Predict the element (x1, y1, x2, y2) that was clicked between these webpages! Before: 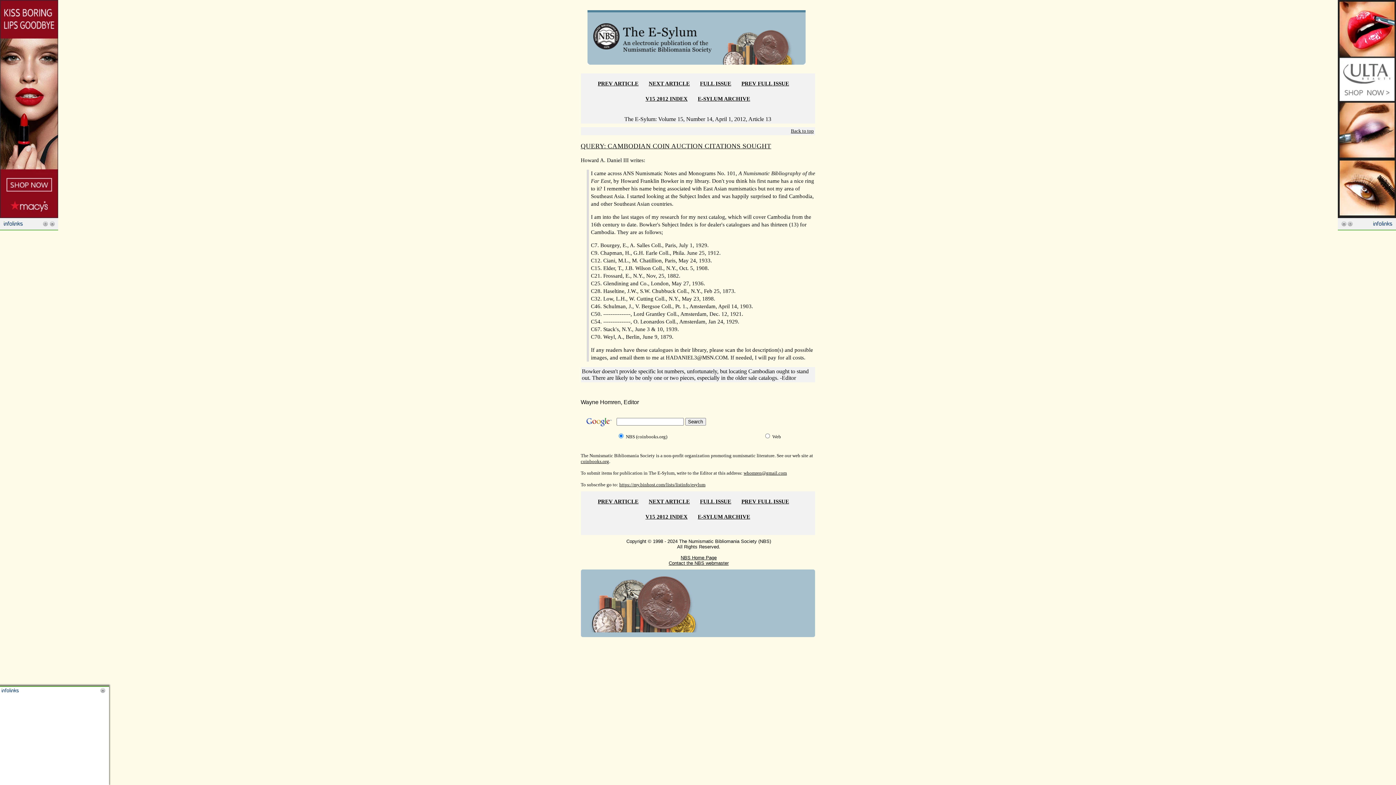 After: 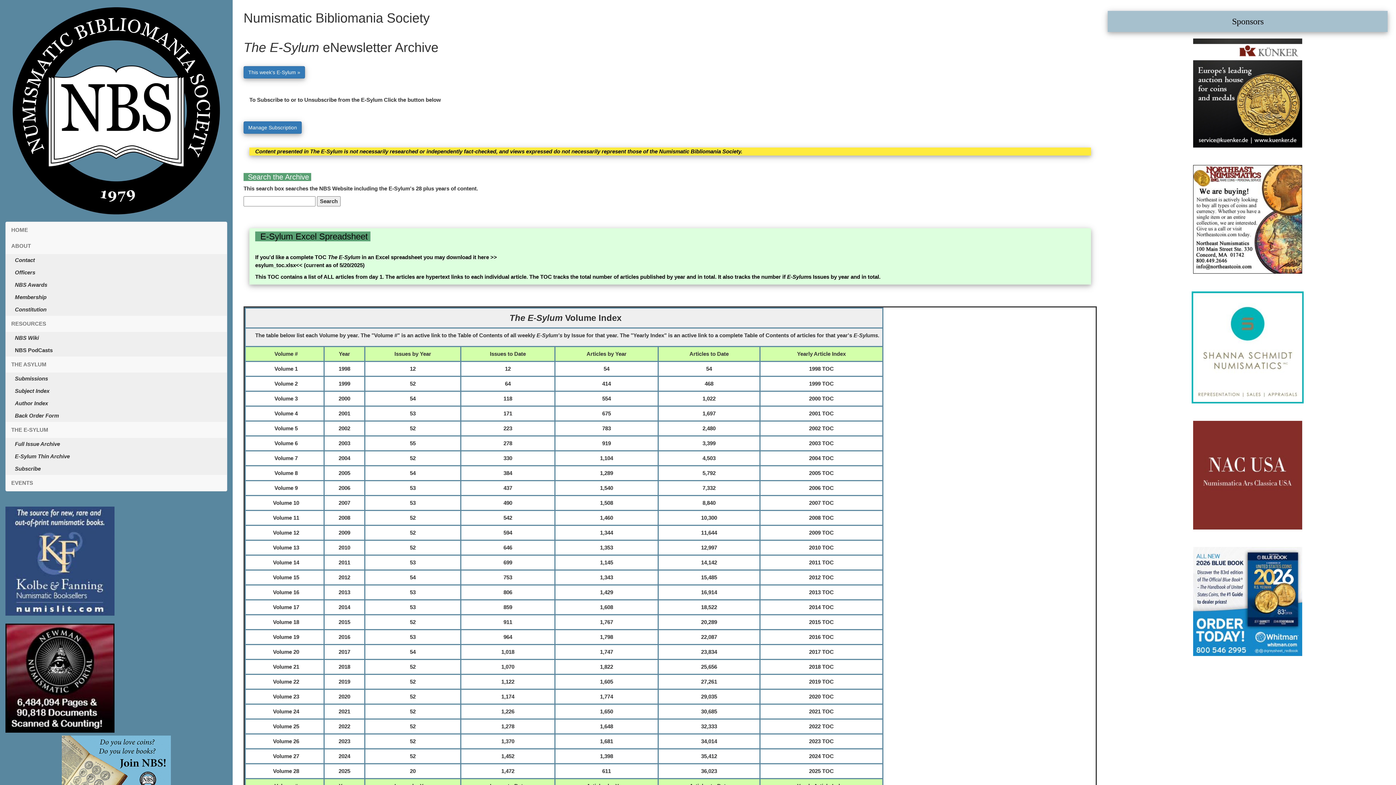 Action: bbox: (698, 514, 750, 520) label: E-SYLUM ARCHIVE